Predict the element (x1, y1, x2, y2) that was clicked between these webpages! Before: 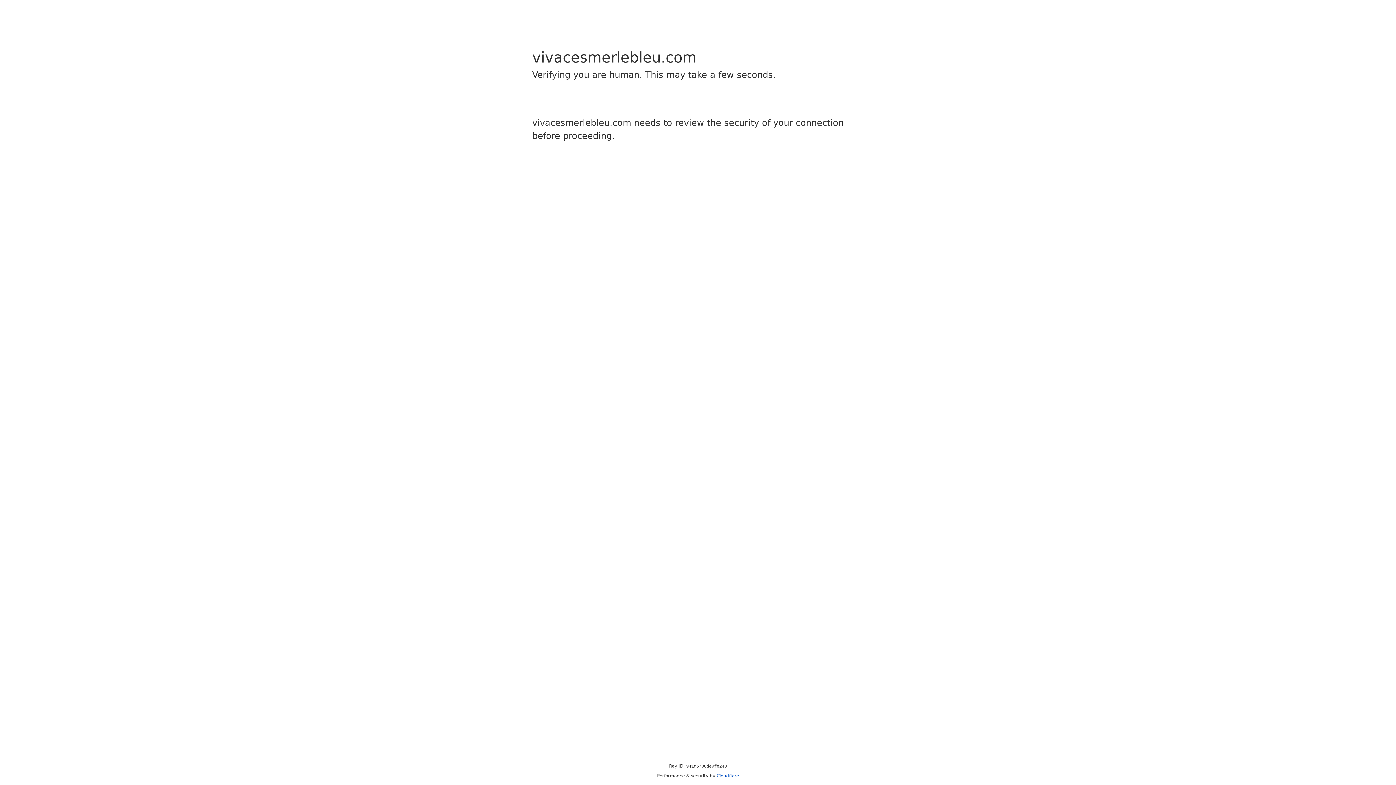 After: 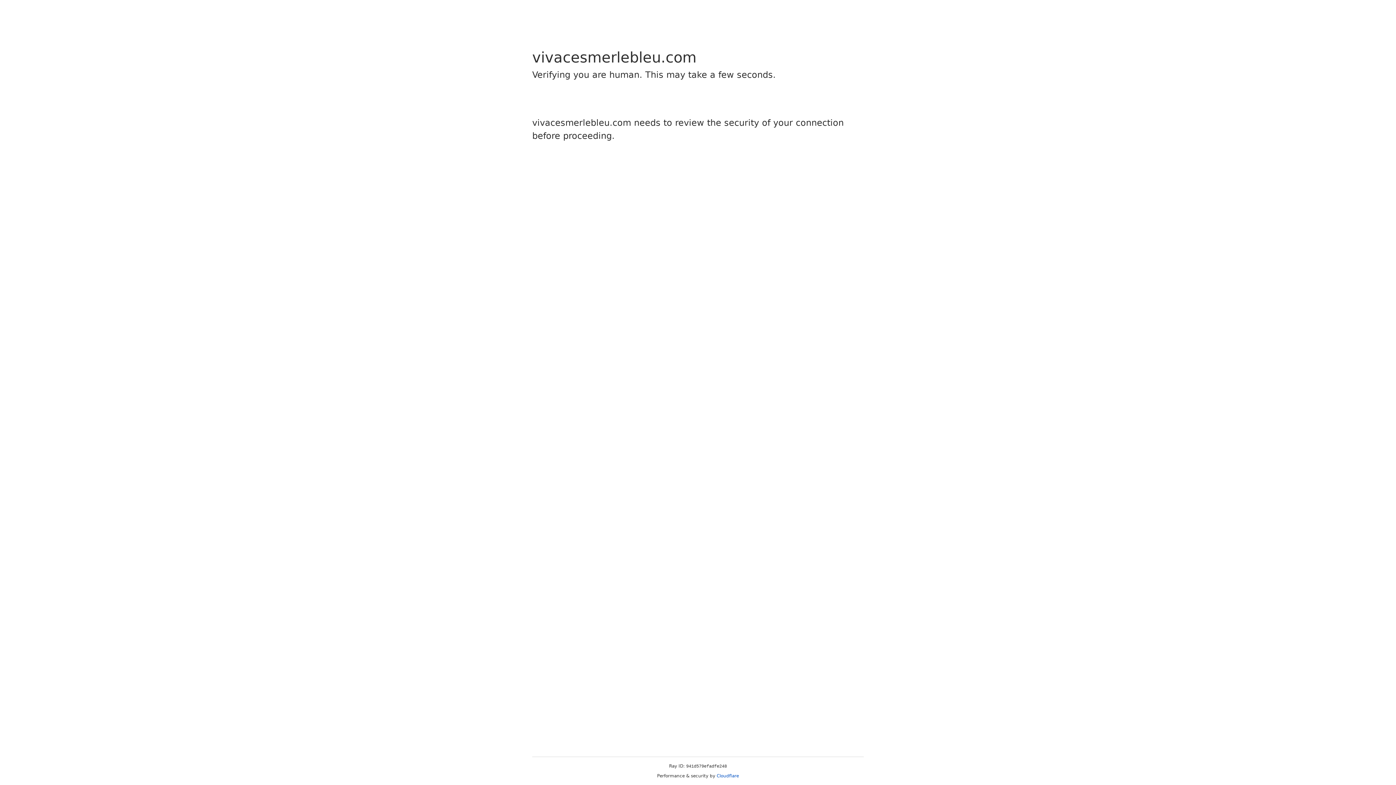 Action: label: Cloudflare bbox: (716, 773, 739, 778)